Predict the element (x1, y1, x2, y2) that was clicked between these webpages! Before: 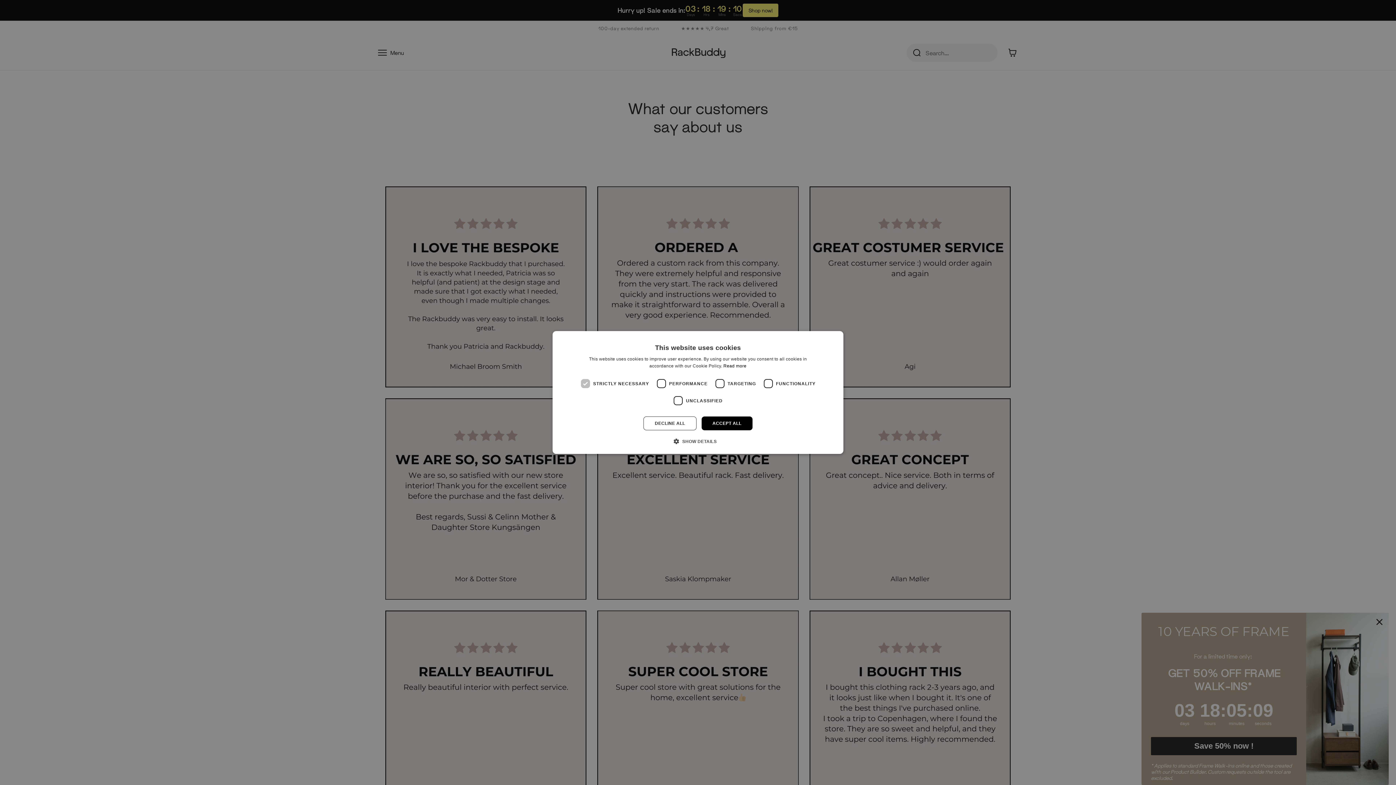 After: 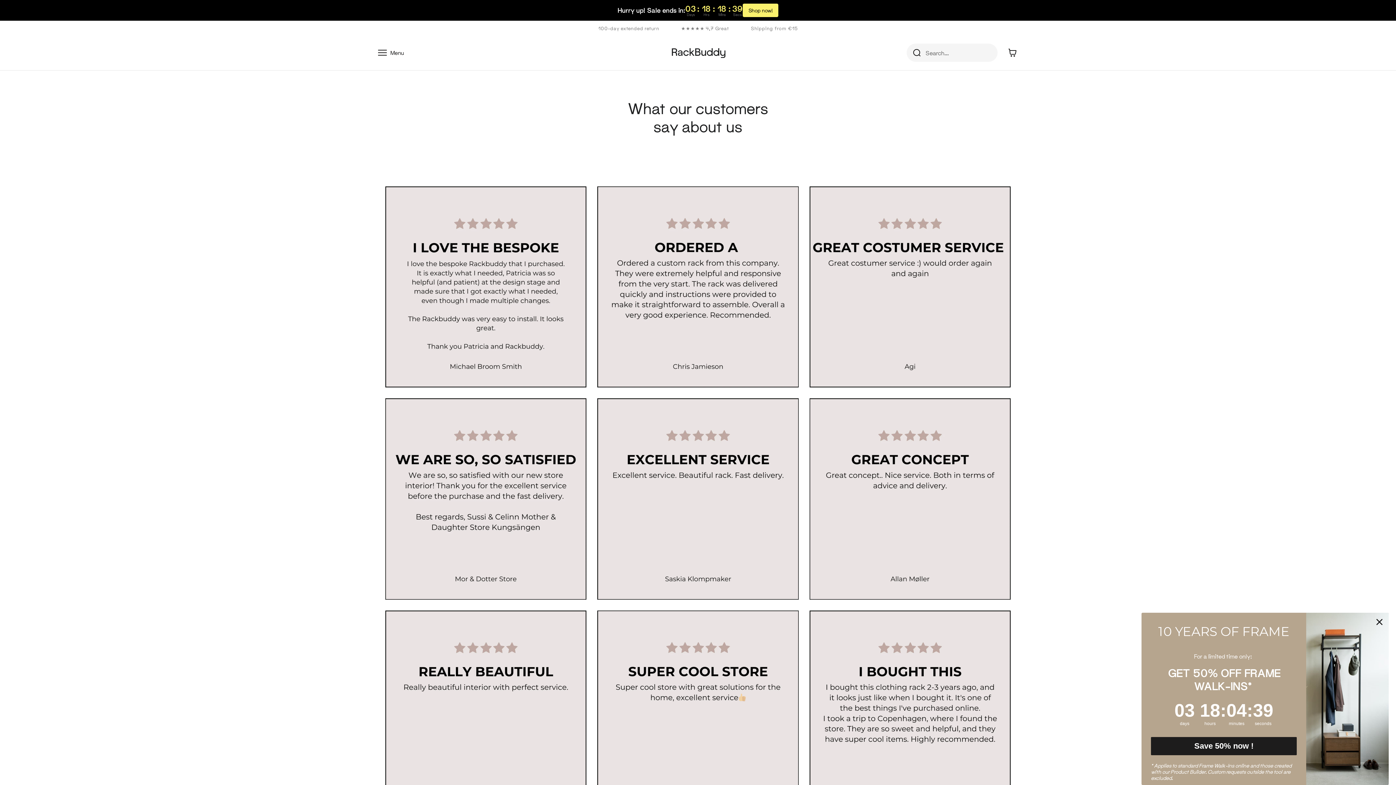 Action: bbox: (643, 416, 696, 430) label: DECLINE ALL